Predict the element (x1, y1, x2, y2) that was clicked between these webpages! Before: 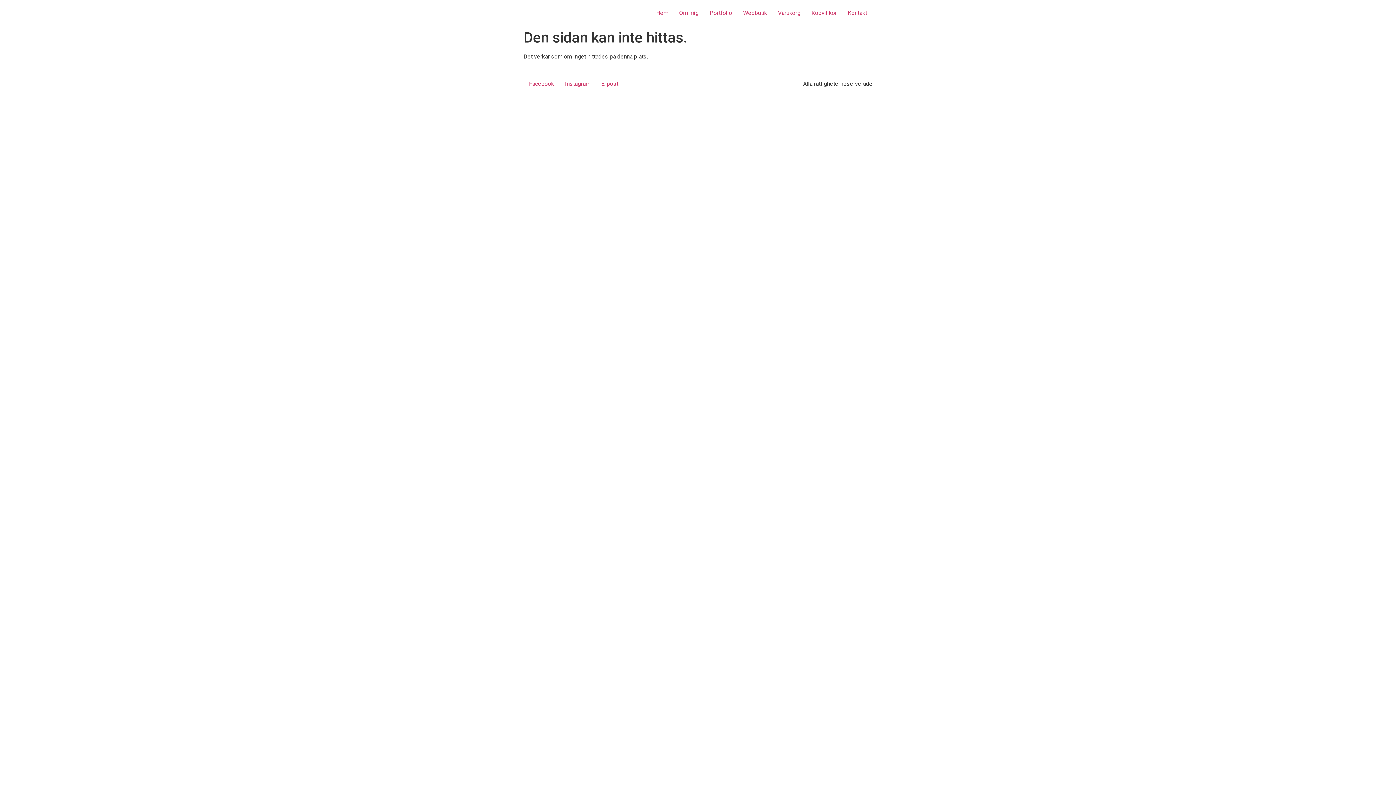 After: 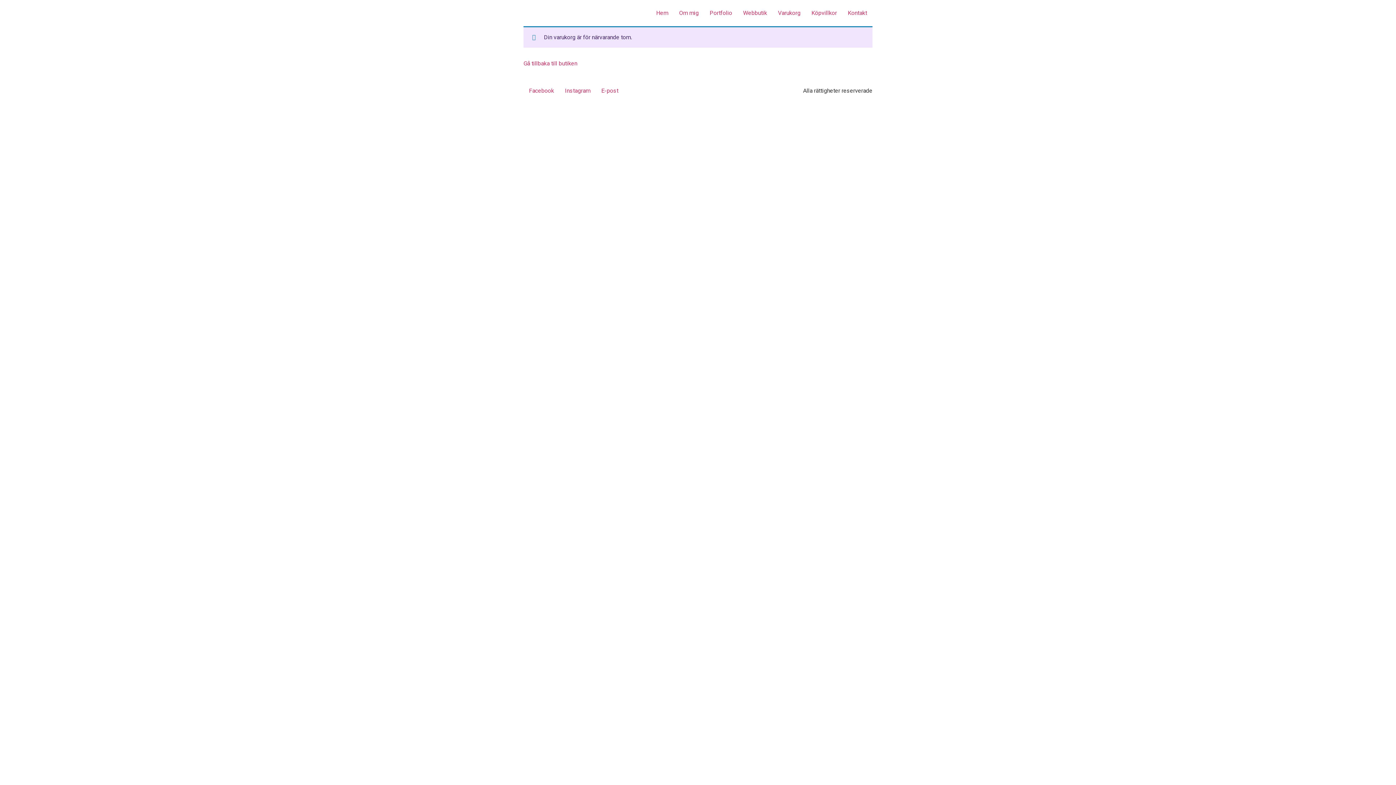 Action: label: Varukorg bbox: (772, 5, 806, 20)